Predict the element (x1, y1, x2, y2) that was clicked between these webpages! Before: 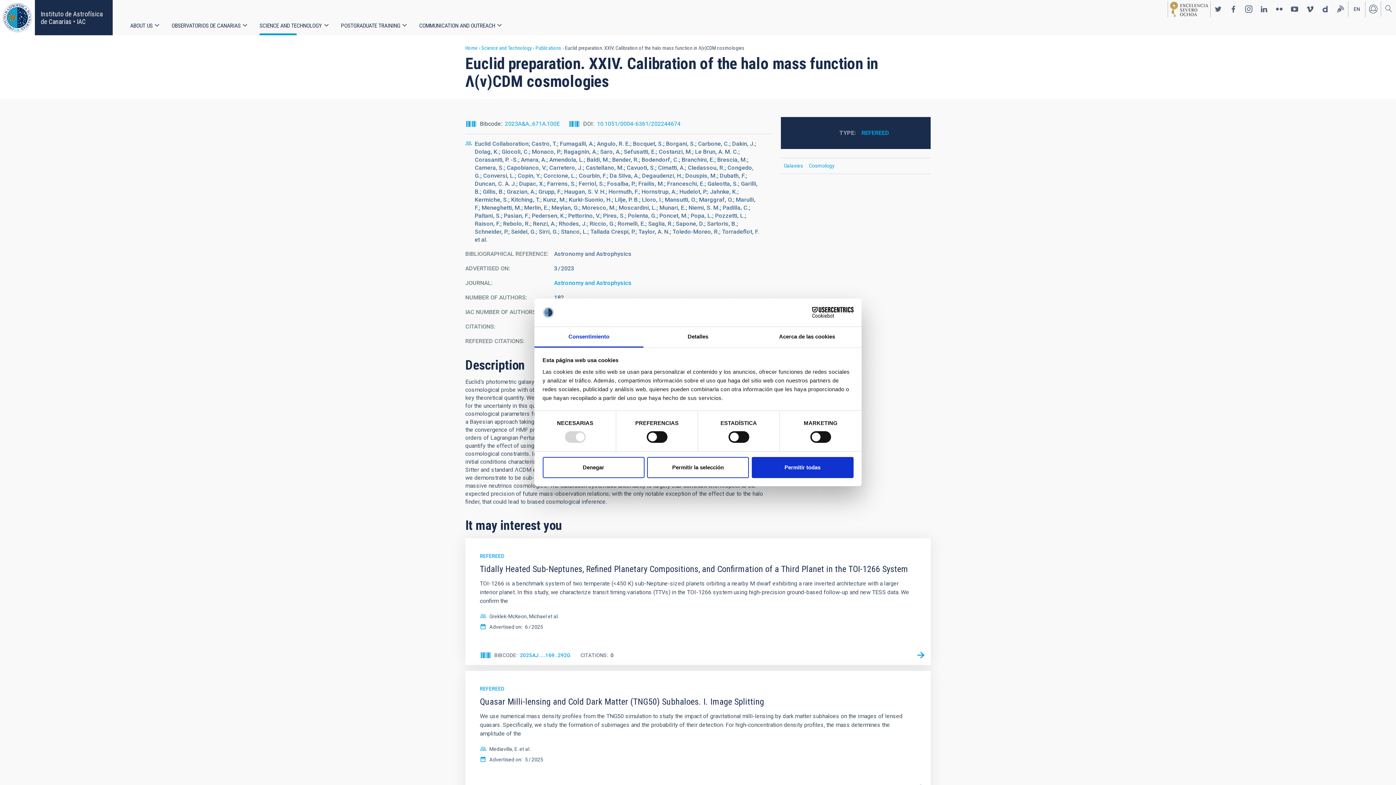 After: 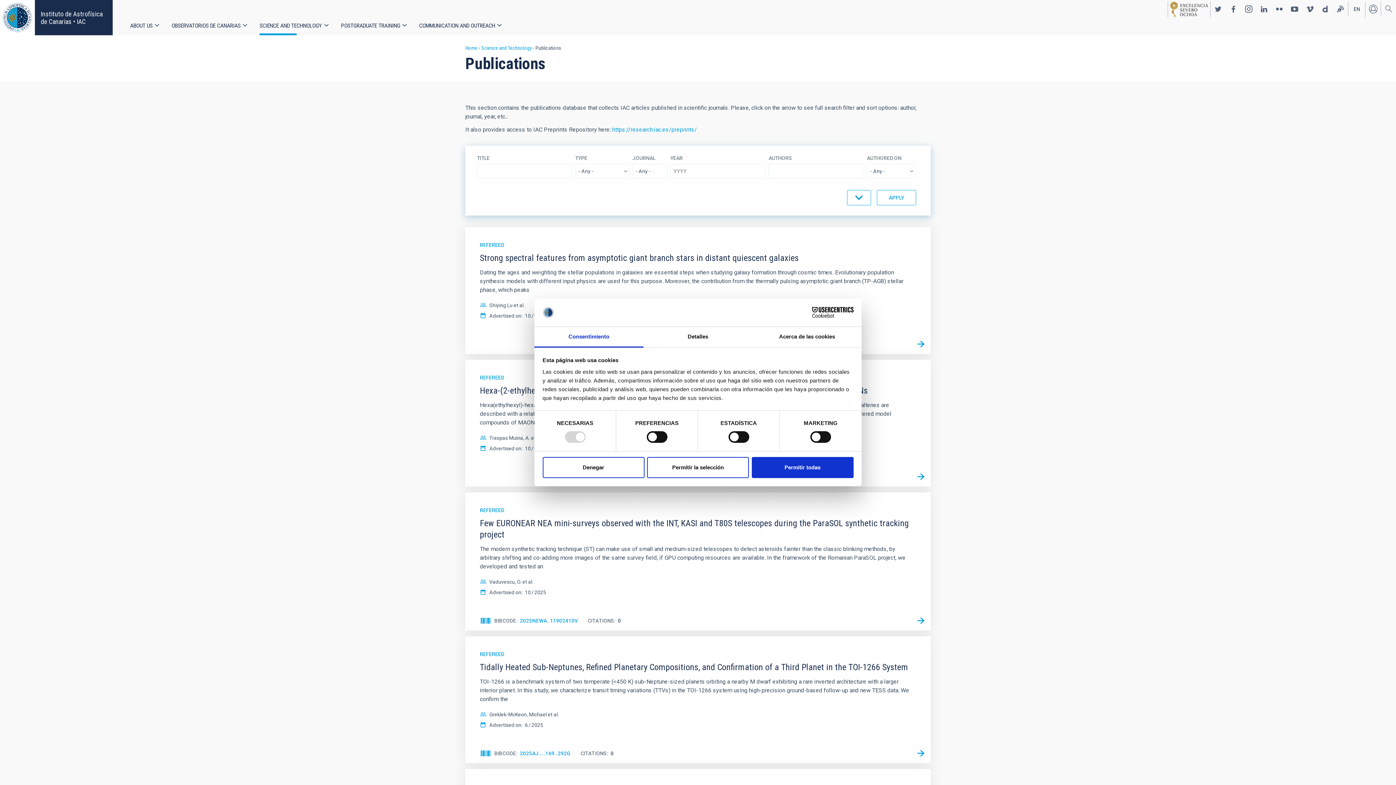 Action: bbox: (535, 45, 561, 50) label: Publications